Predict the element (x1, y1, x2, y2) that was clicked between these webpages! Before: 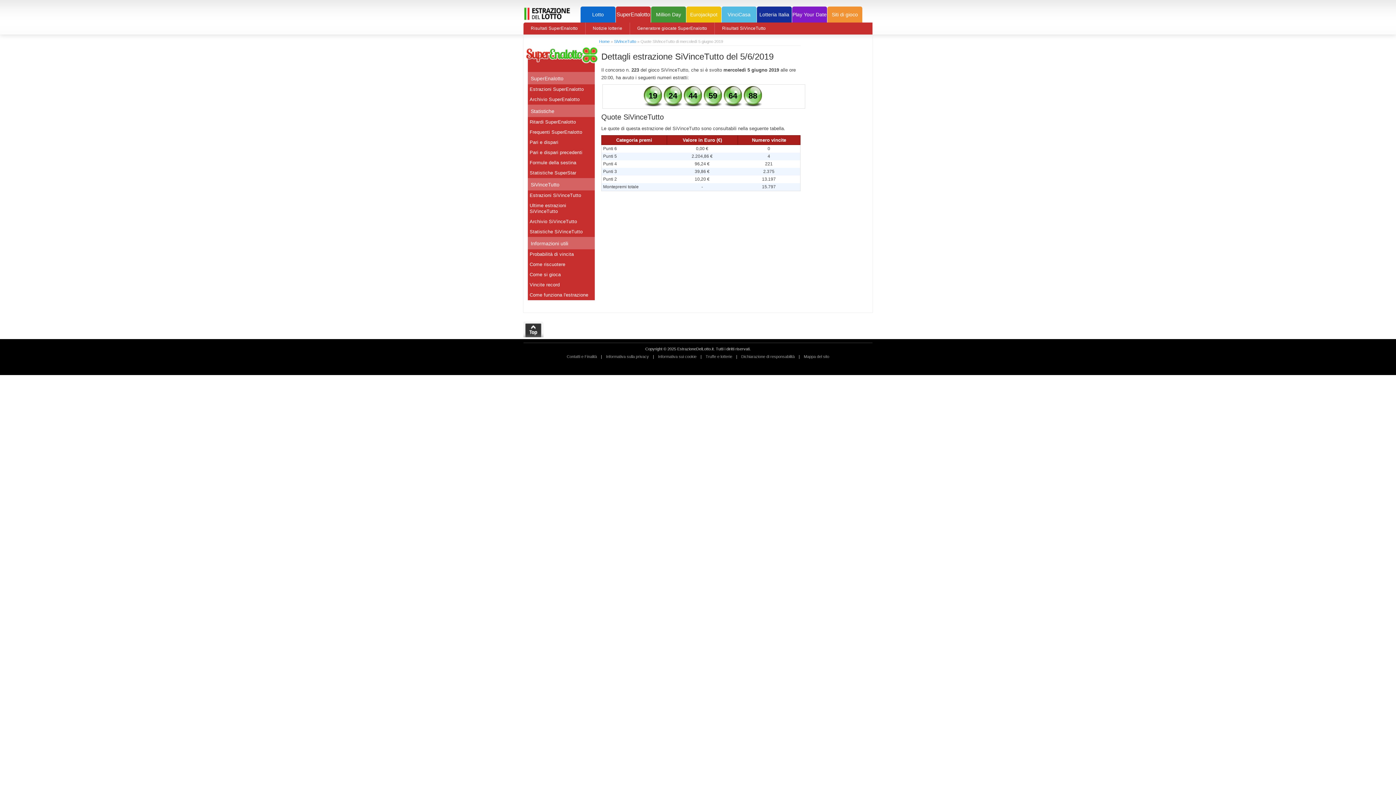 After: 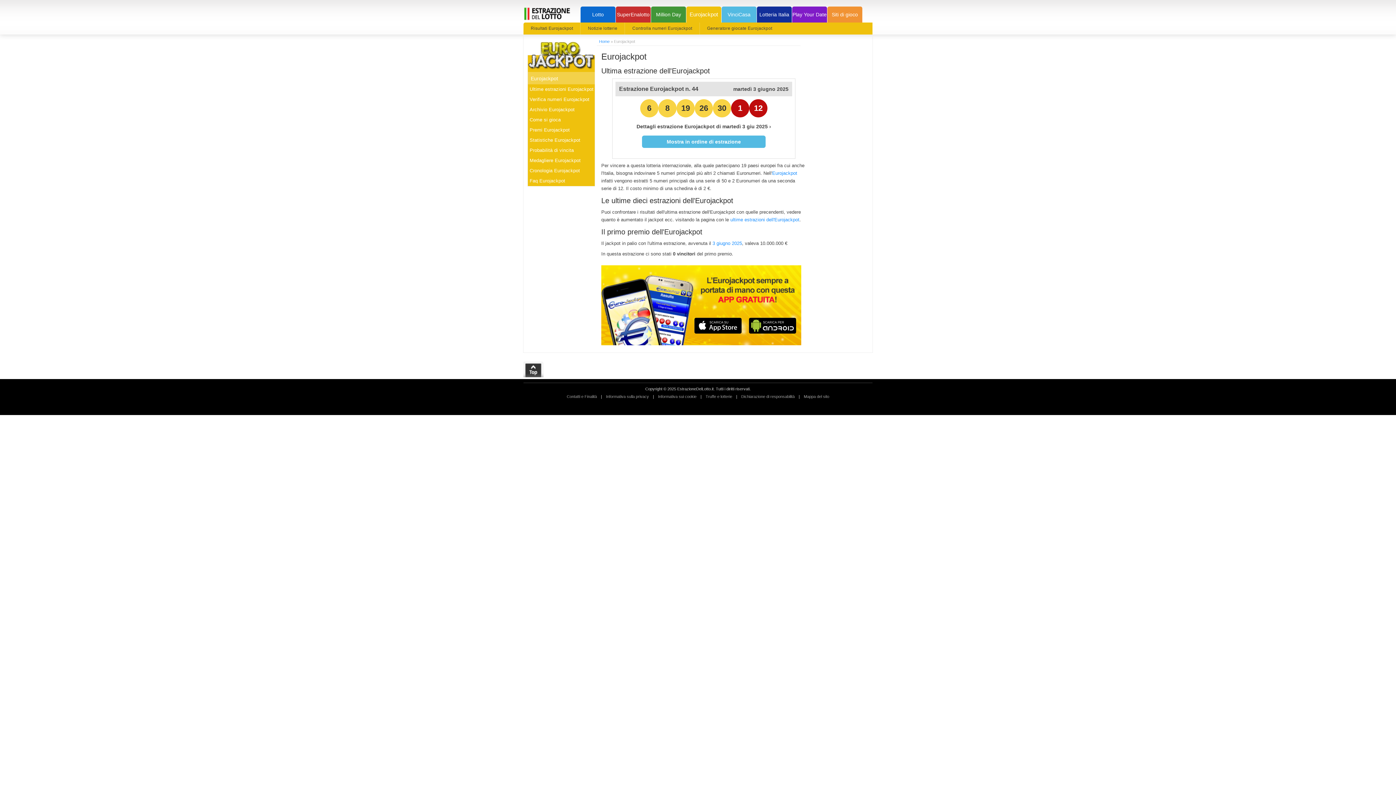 Action: bbox: (686, 6, 721, 22) label: Eurojackpot